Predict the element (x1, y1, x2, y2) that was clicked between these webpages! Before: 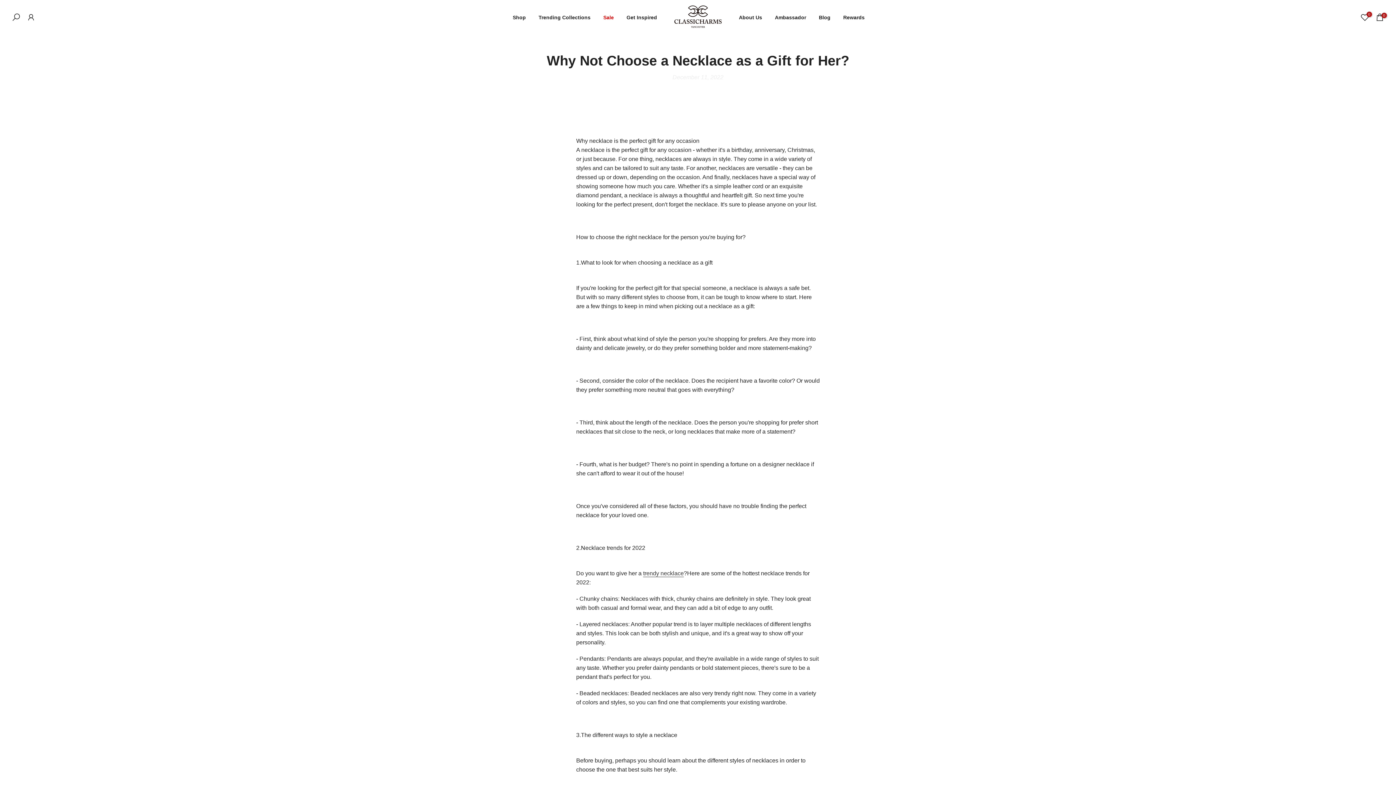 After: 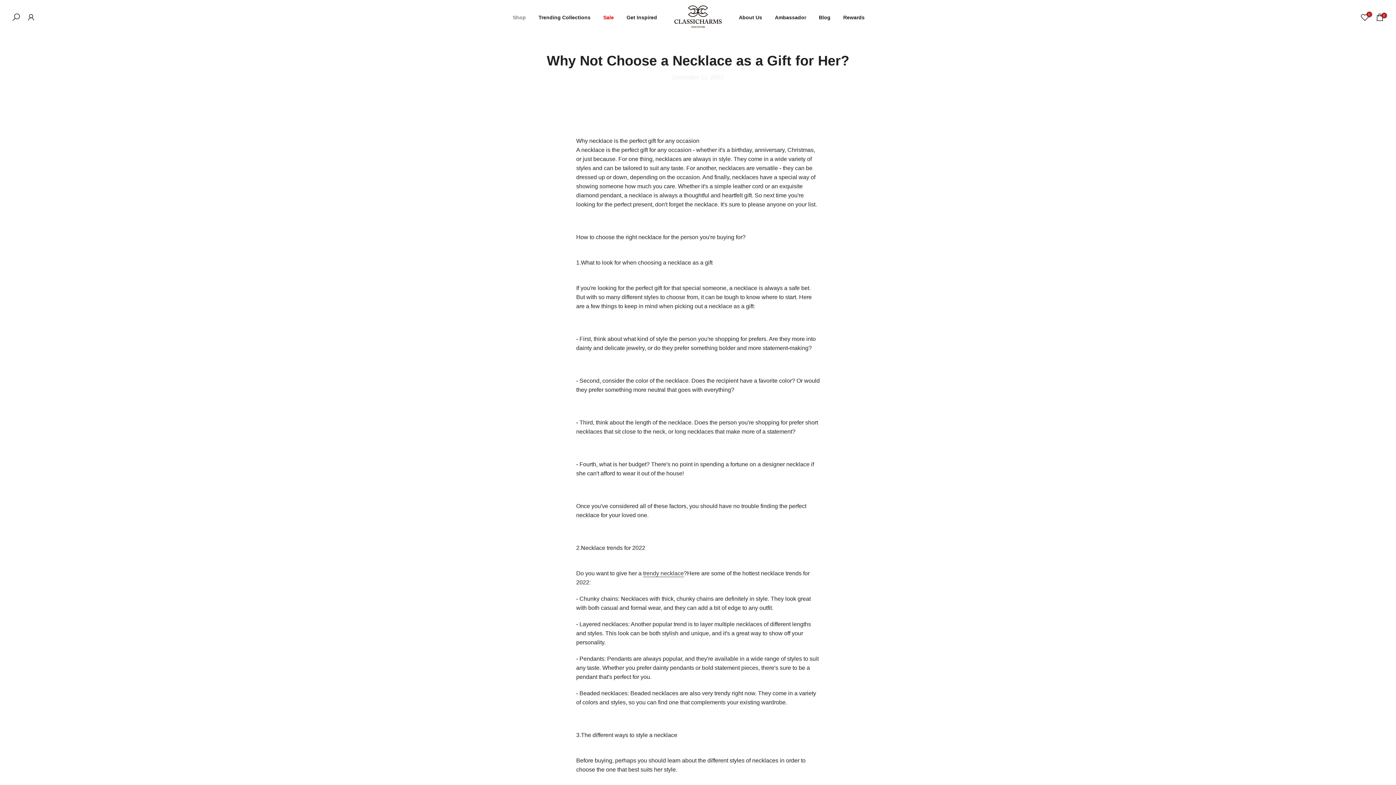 Action: label: Shop bbox: (506, 13, 532, 21)